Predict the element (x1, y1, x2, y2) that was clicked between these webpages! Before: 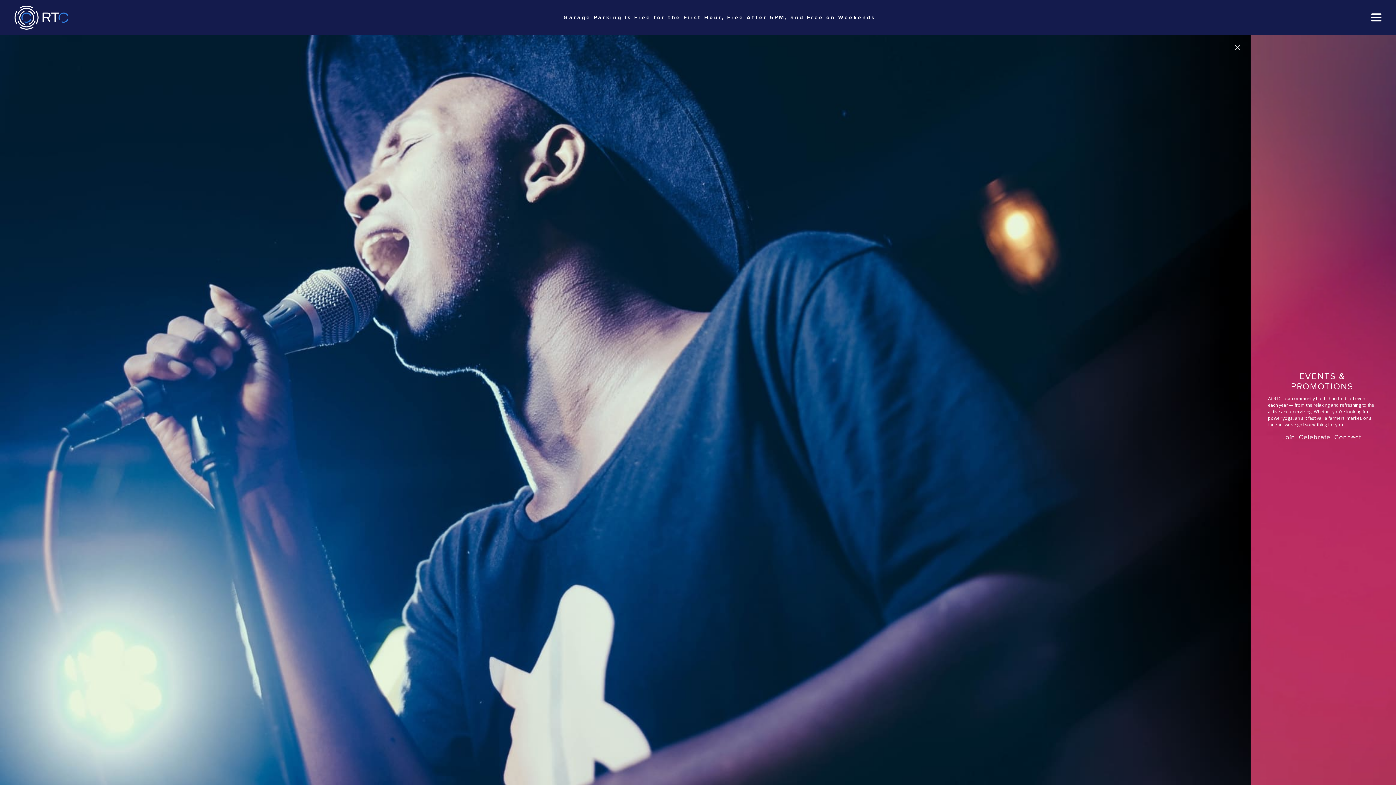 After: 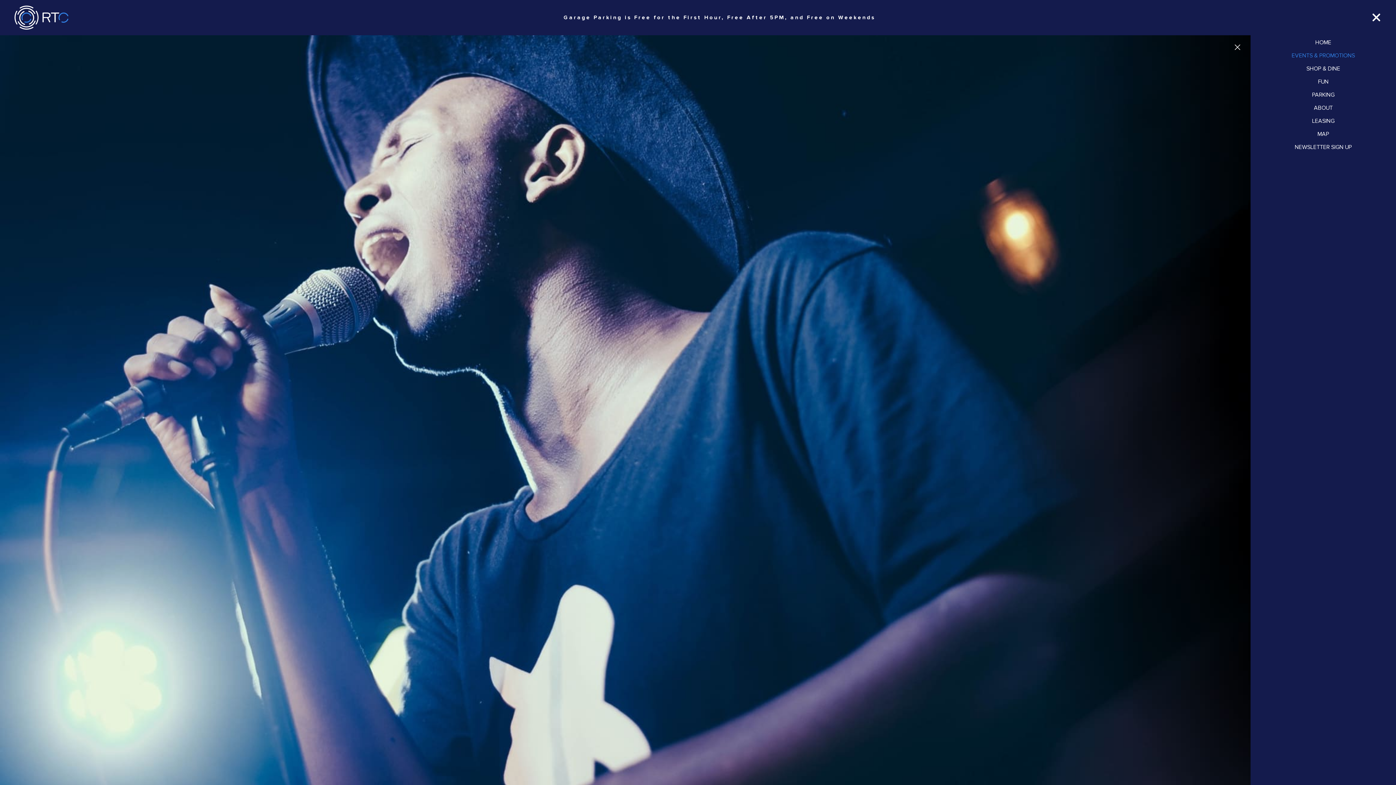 Action: bbox: (1371, 13, 1381, 21)